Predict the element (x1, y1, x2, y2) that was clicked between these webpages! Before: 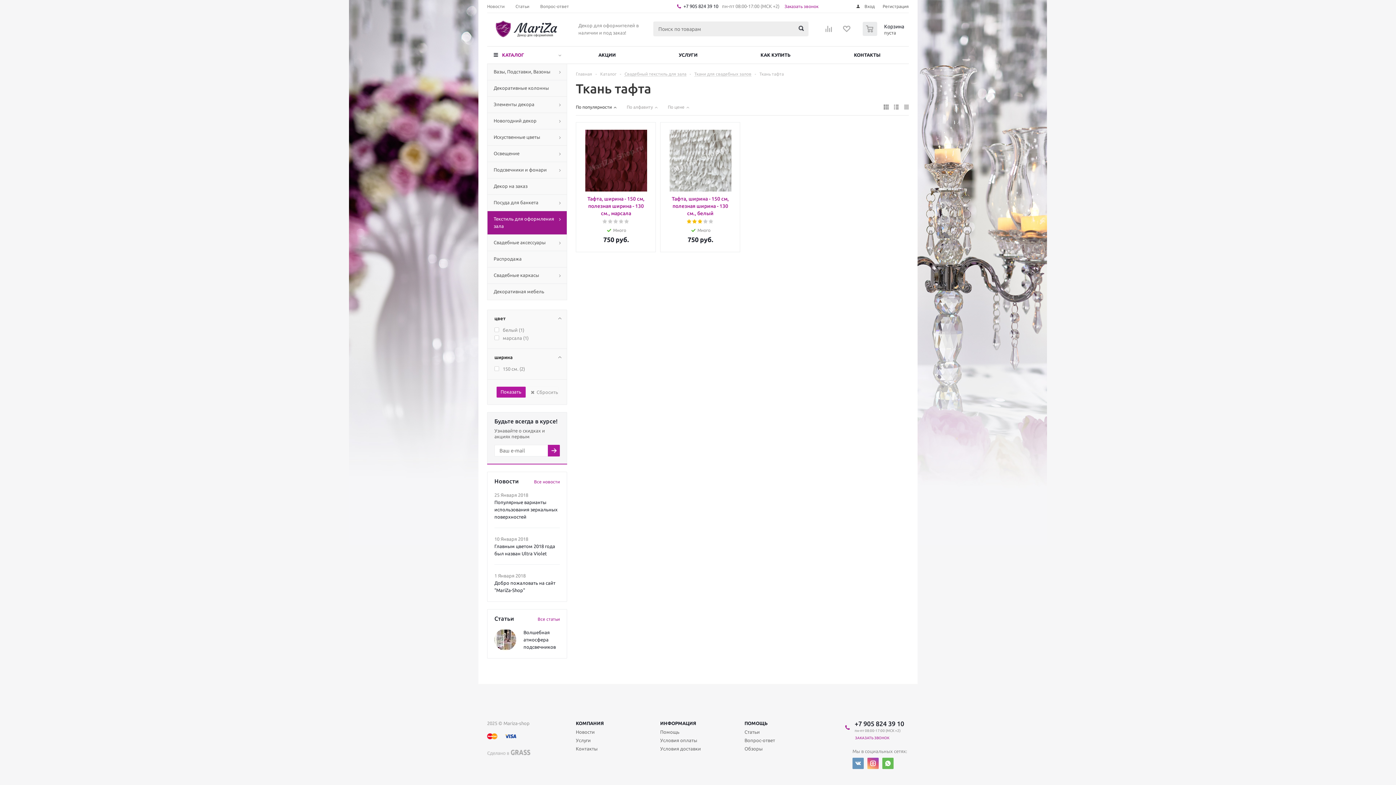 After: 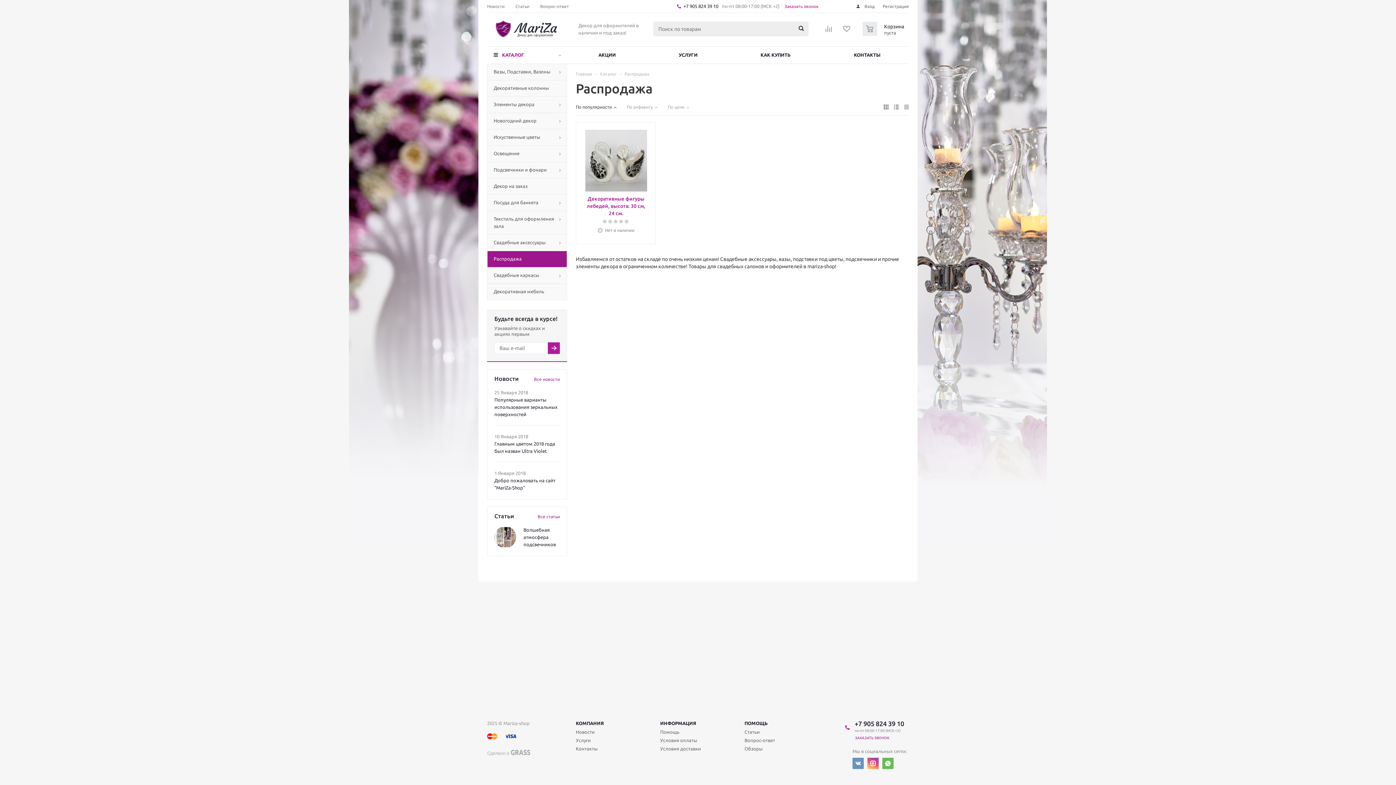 Action: label: Распродажа bbox: (487, 250, 567, 267)